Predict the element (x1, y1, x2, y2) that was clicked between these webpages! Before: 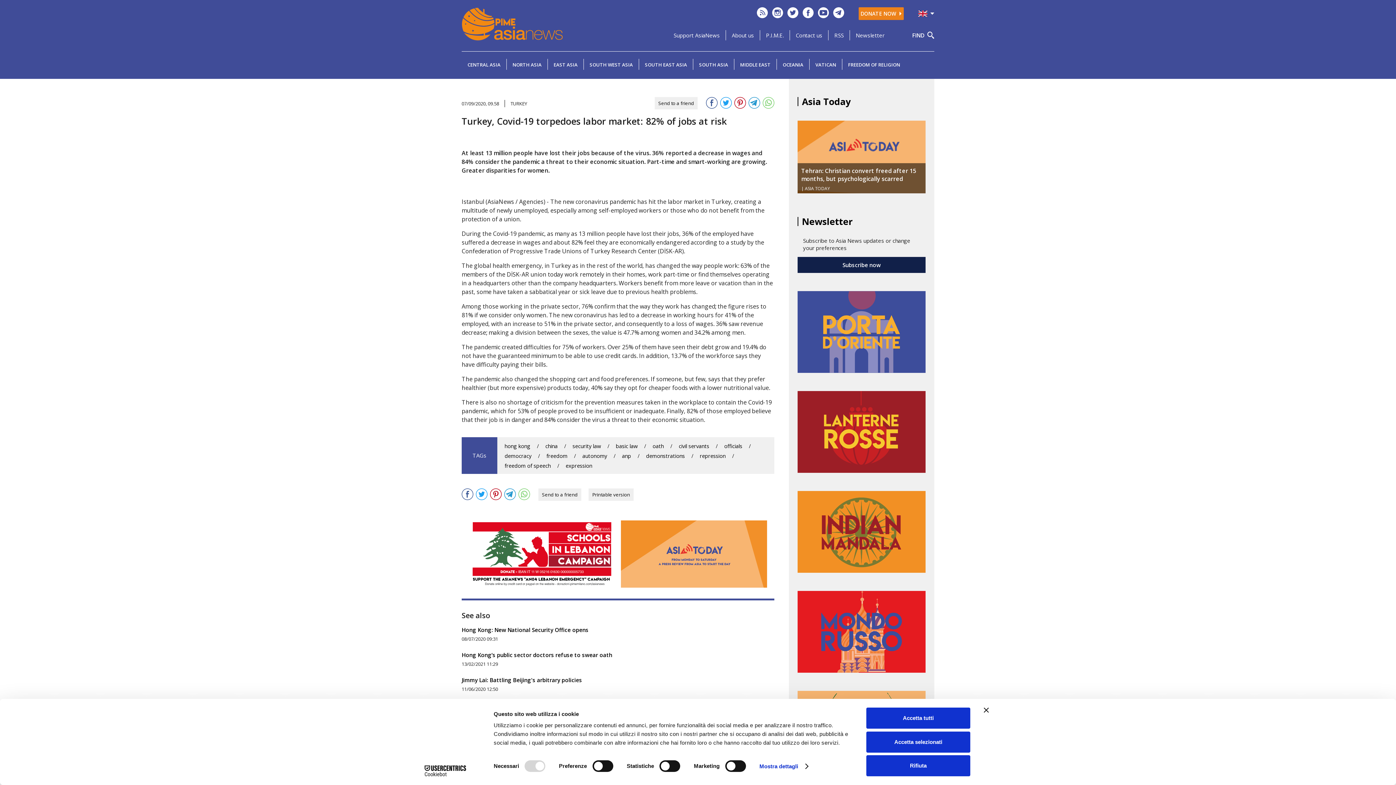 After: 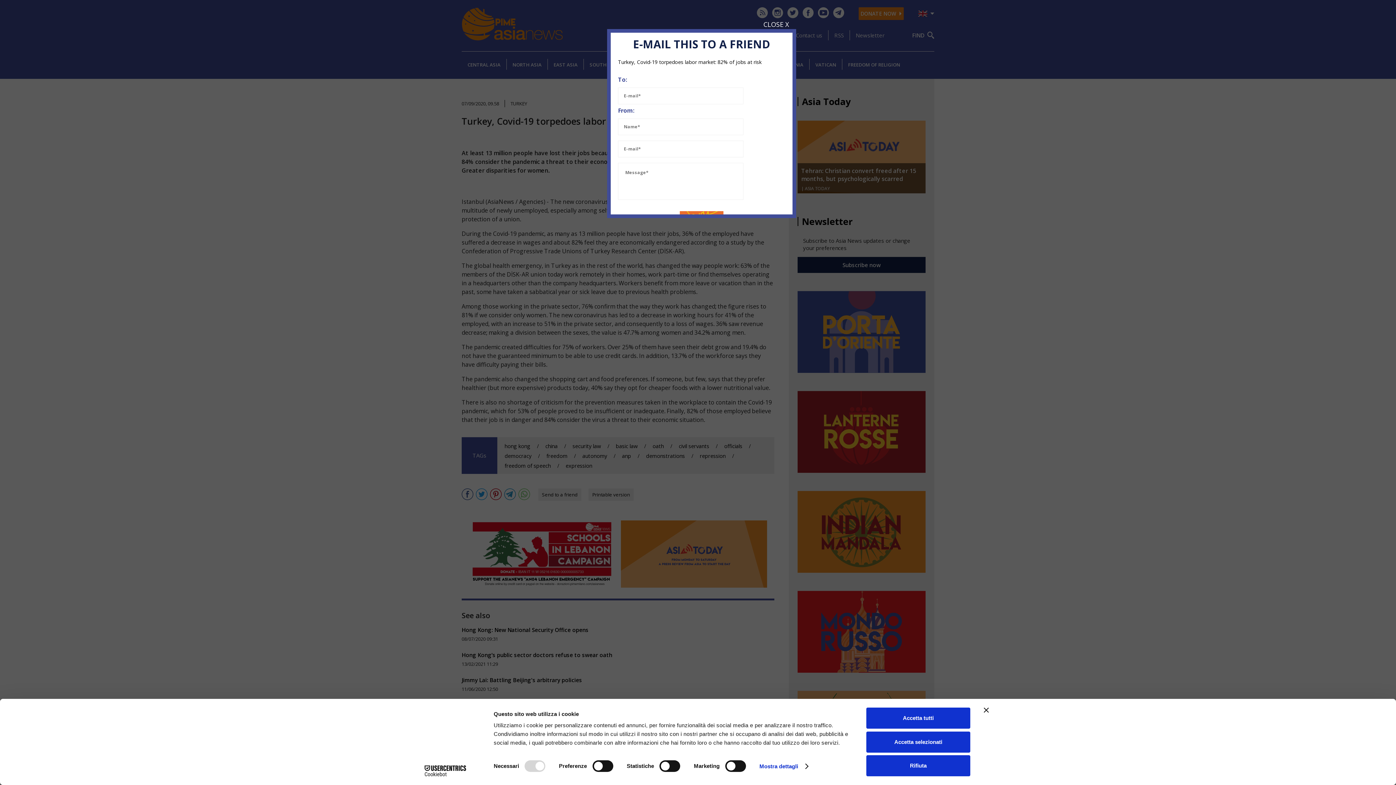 Action: bbox: (658, 100, 694, 106) label: Send to a friend